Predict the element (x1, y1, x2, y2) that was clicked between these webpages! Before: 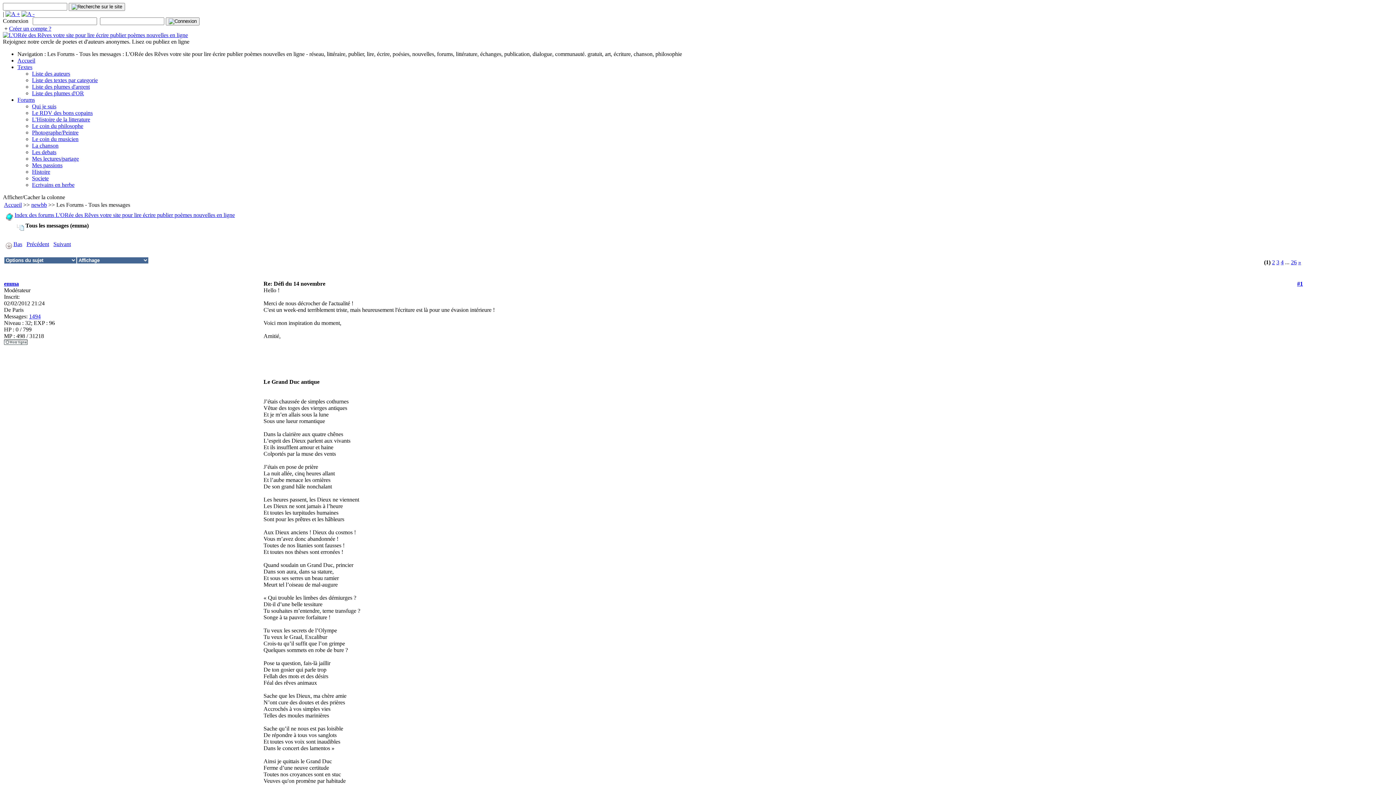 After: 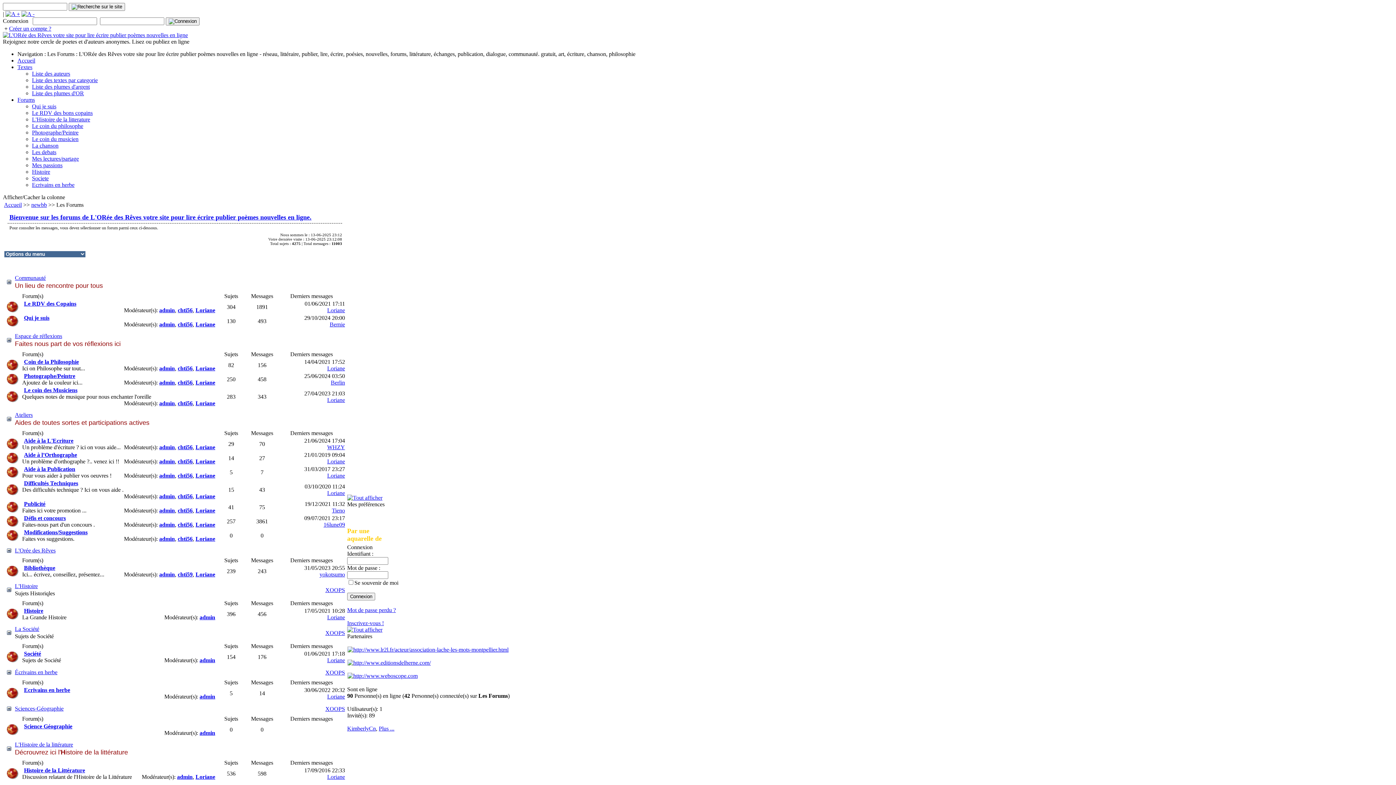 Action: label: newbb bbox: (31, 201, 46, 208)